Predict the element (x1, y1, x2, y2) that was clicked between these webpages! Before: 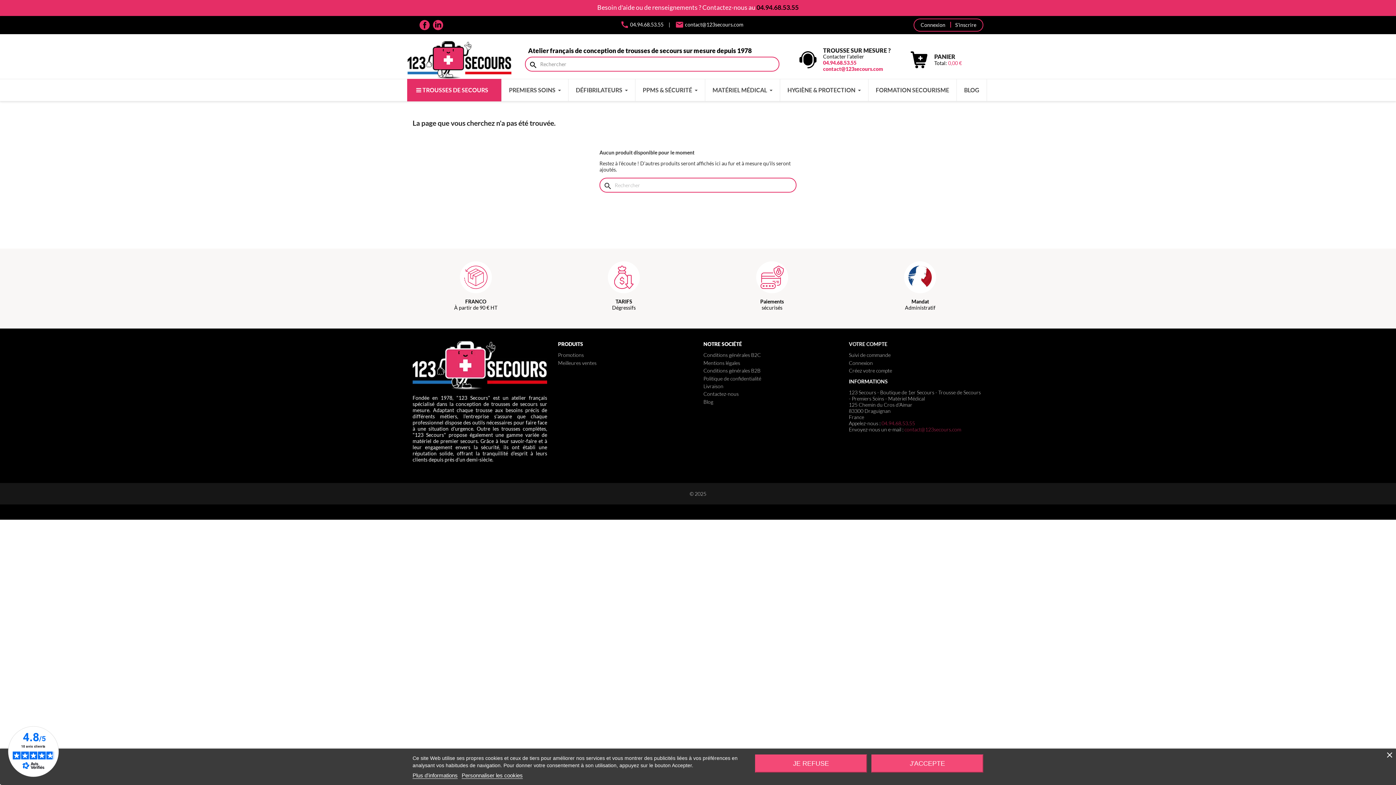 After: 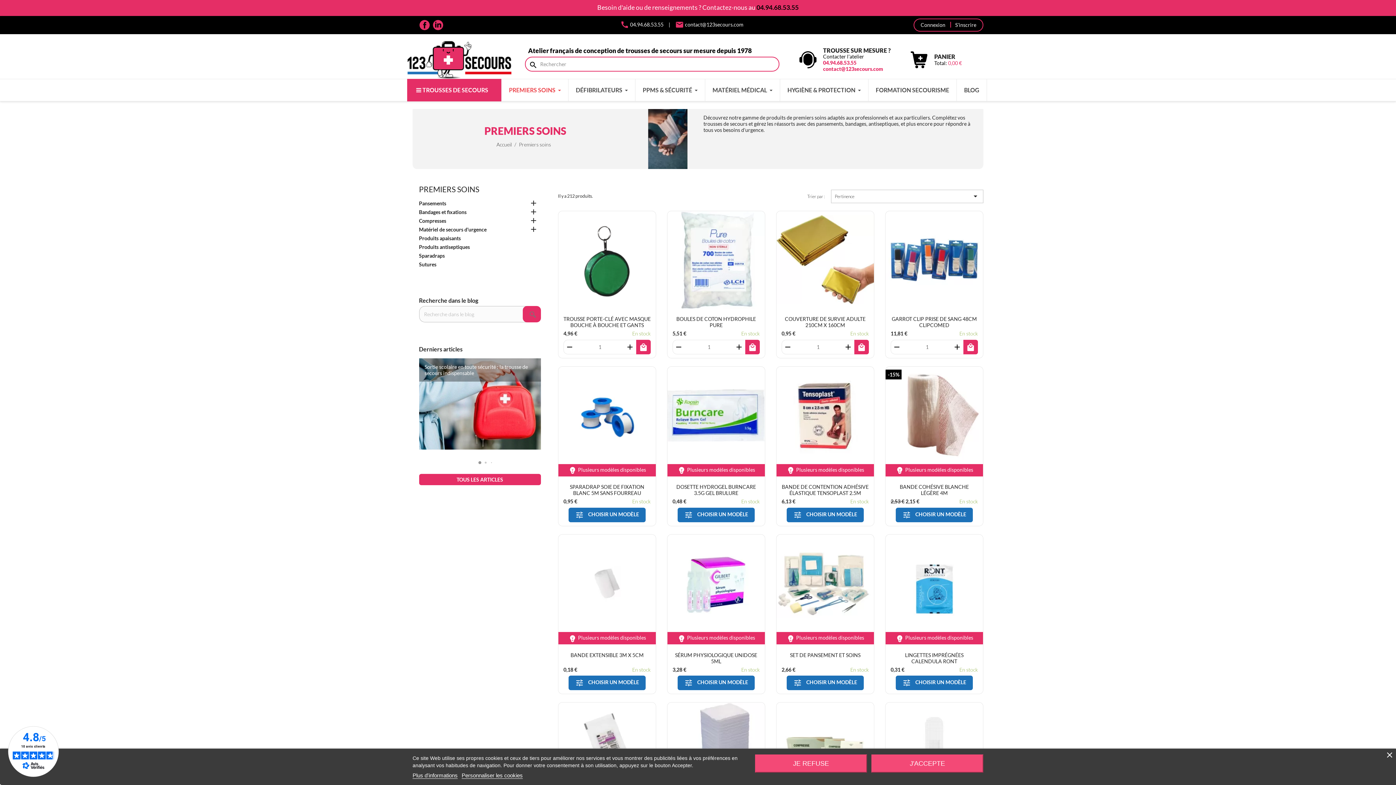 Action: bbox: (501, 79, 568, 100) label: PREMIERS SOINS